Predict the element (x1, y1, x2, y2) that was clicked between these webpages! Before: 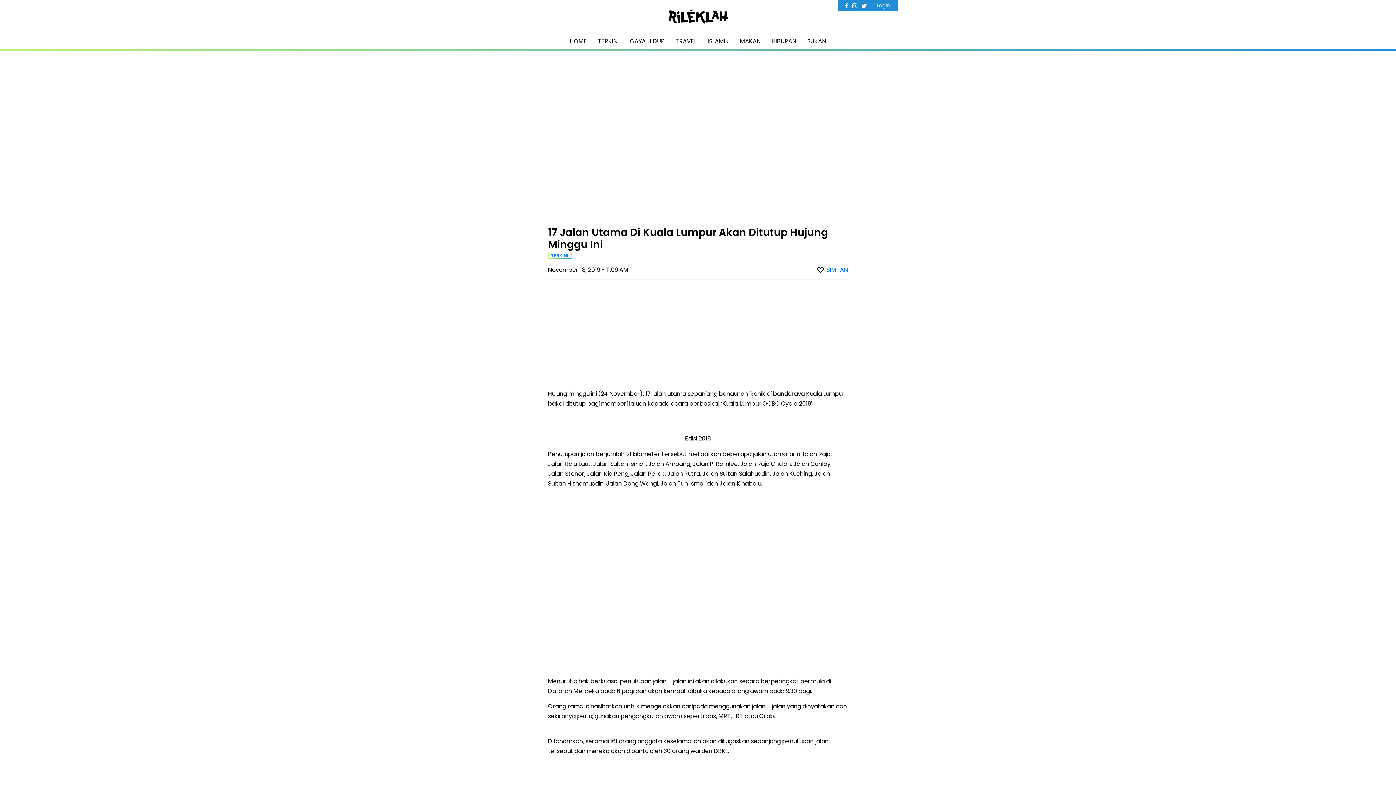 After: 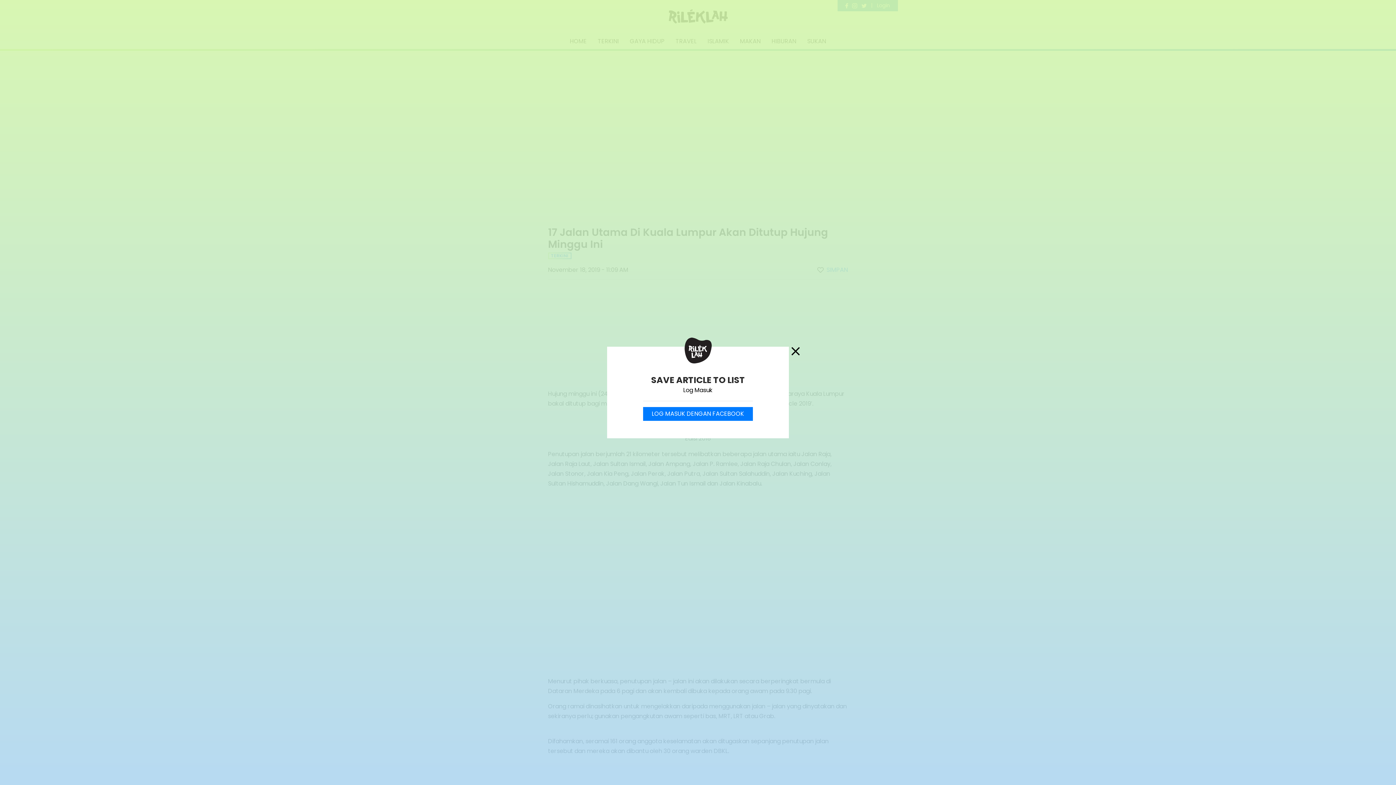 Action: bbox: (816, 265, 848, 279) label: SIMPAN